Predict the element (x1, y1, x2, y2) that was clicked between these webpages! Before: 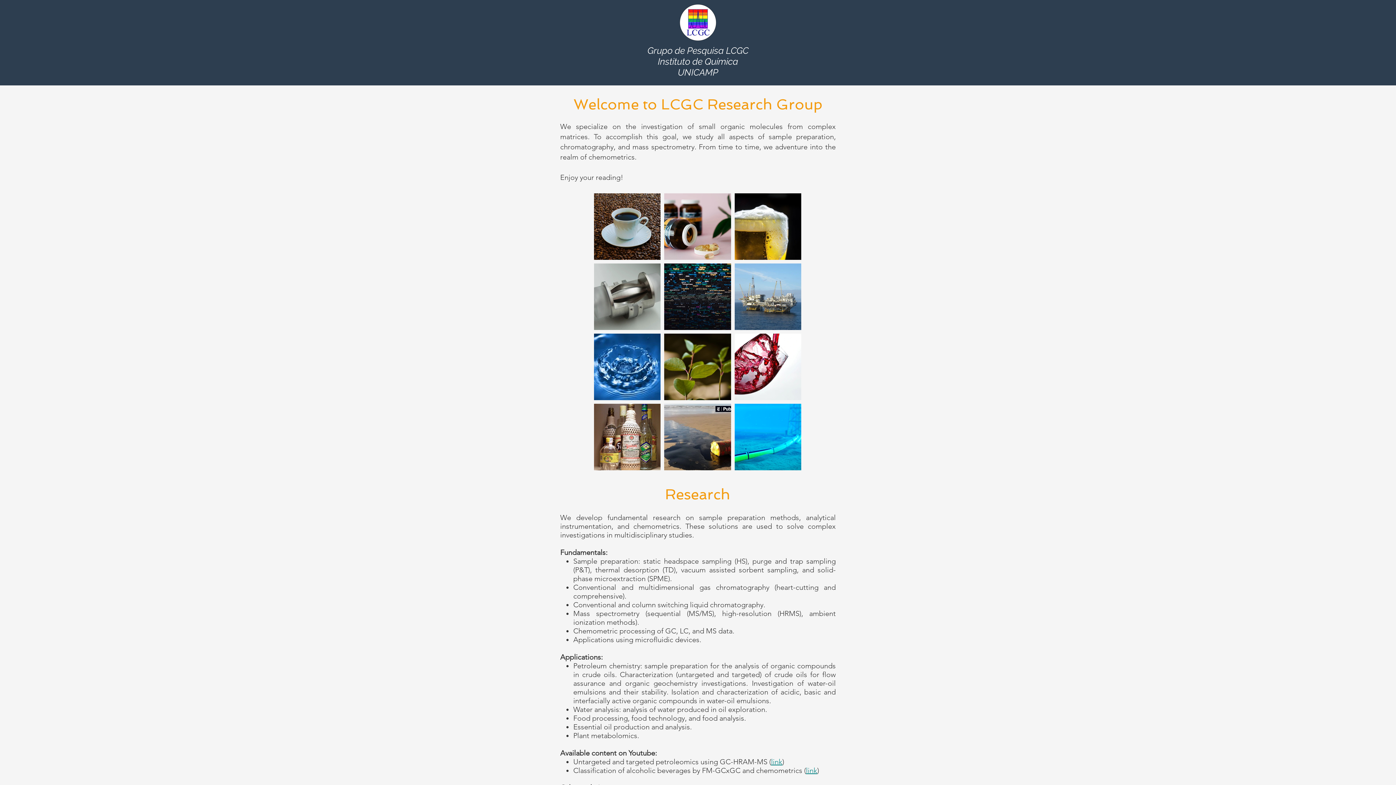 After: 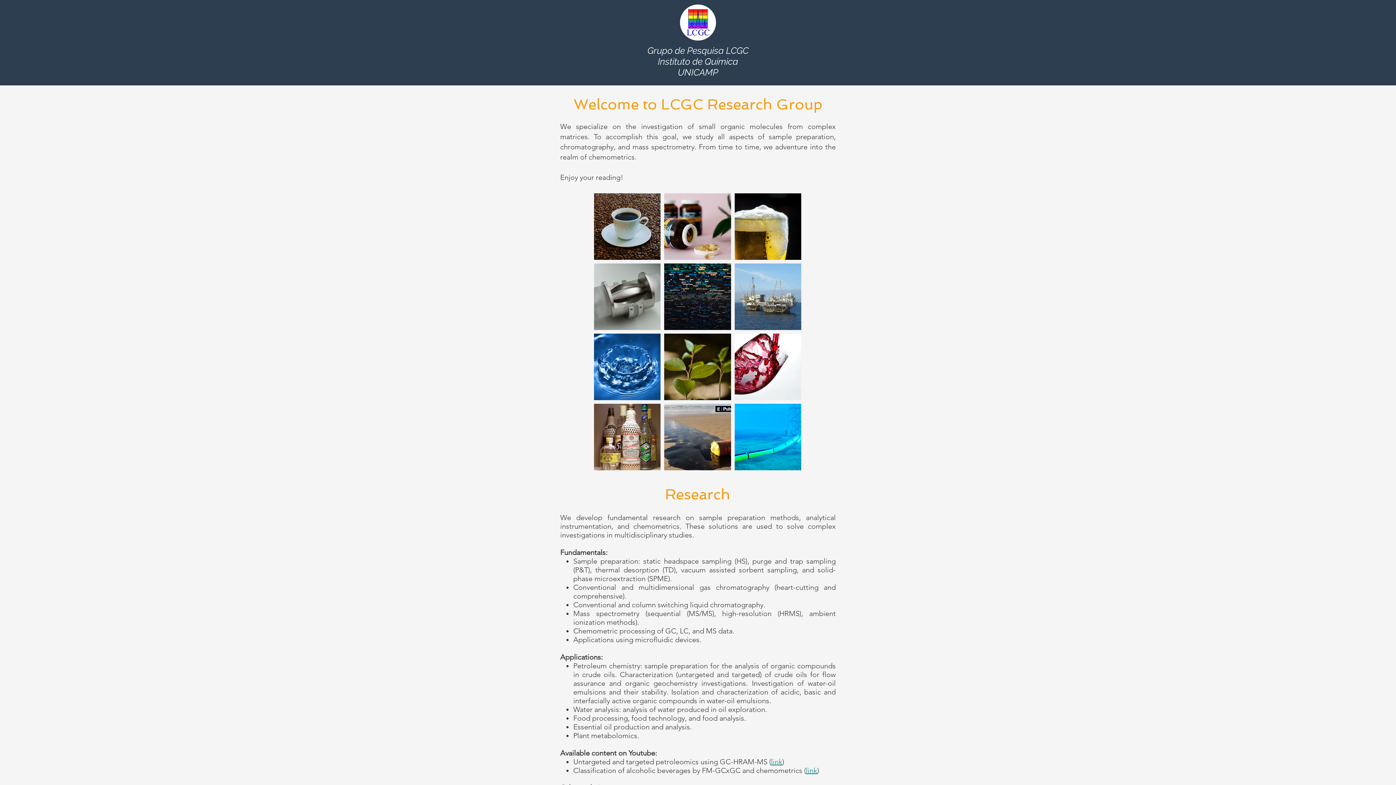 Action: bbox: (806, 766, 817, 775) label: link